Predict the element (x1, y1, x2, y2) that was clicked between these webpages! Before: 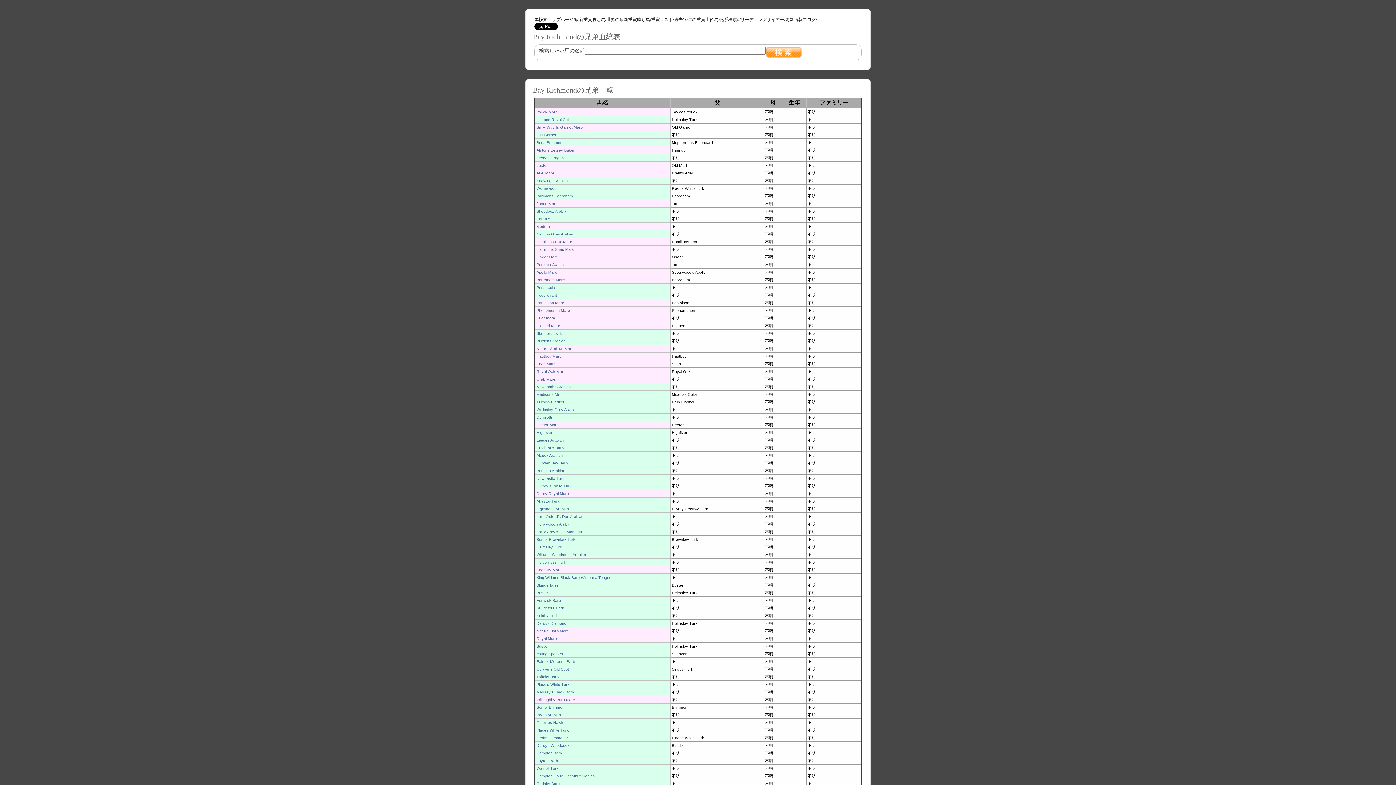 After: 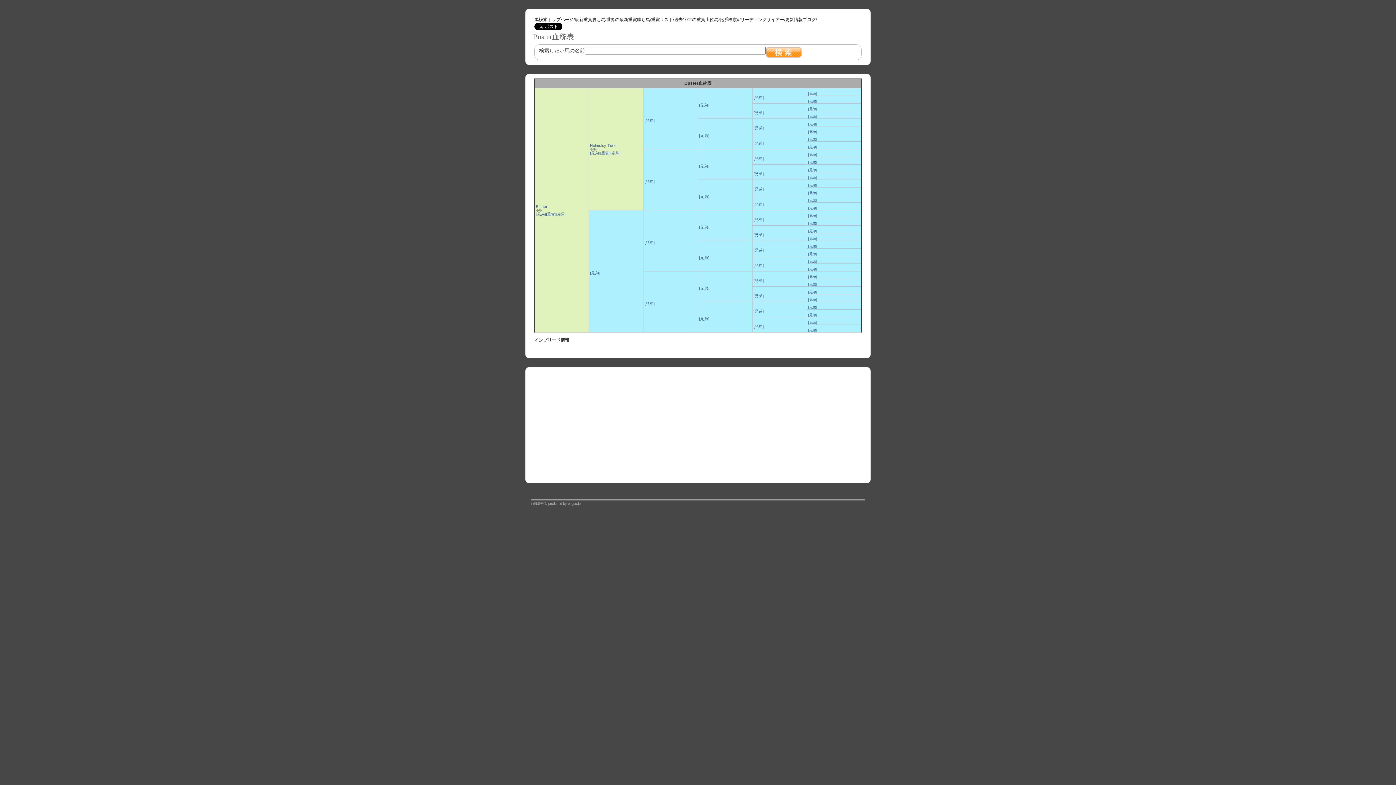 Action: bbox: (536, 590, 548, 595) label: Buster